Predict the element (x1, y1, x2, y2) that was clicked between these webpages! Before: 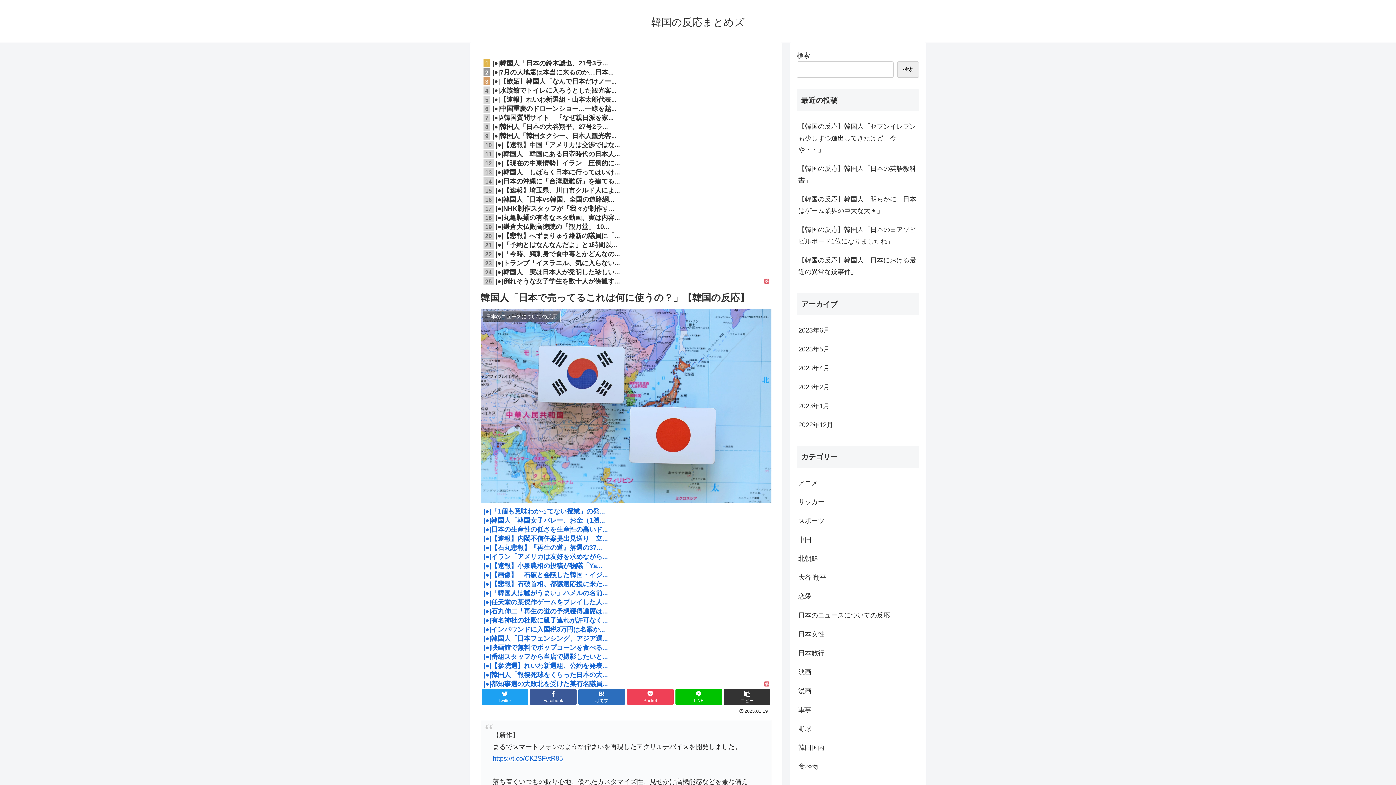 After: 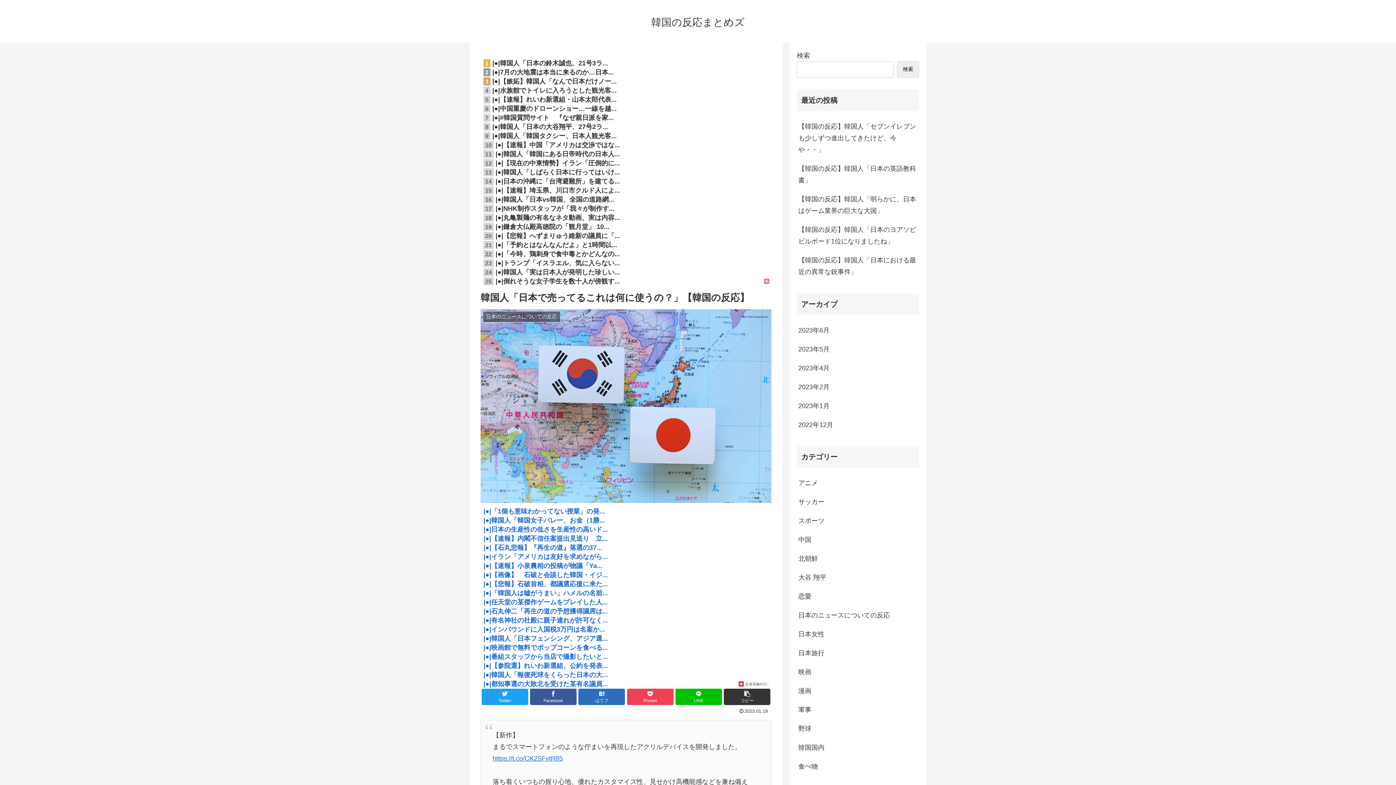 Action: bbox: (764, 685, 769, 689)